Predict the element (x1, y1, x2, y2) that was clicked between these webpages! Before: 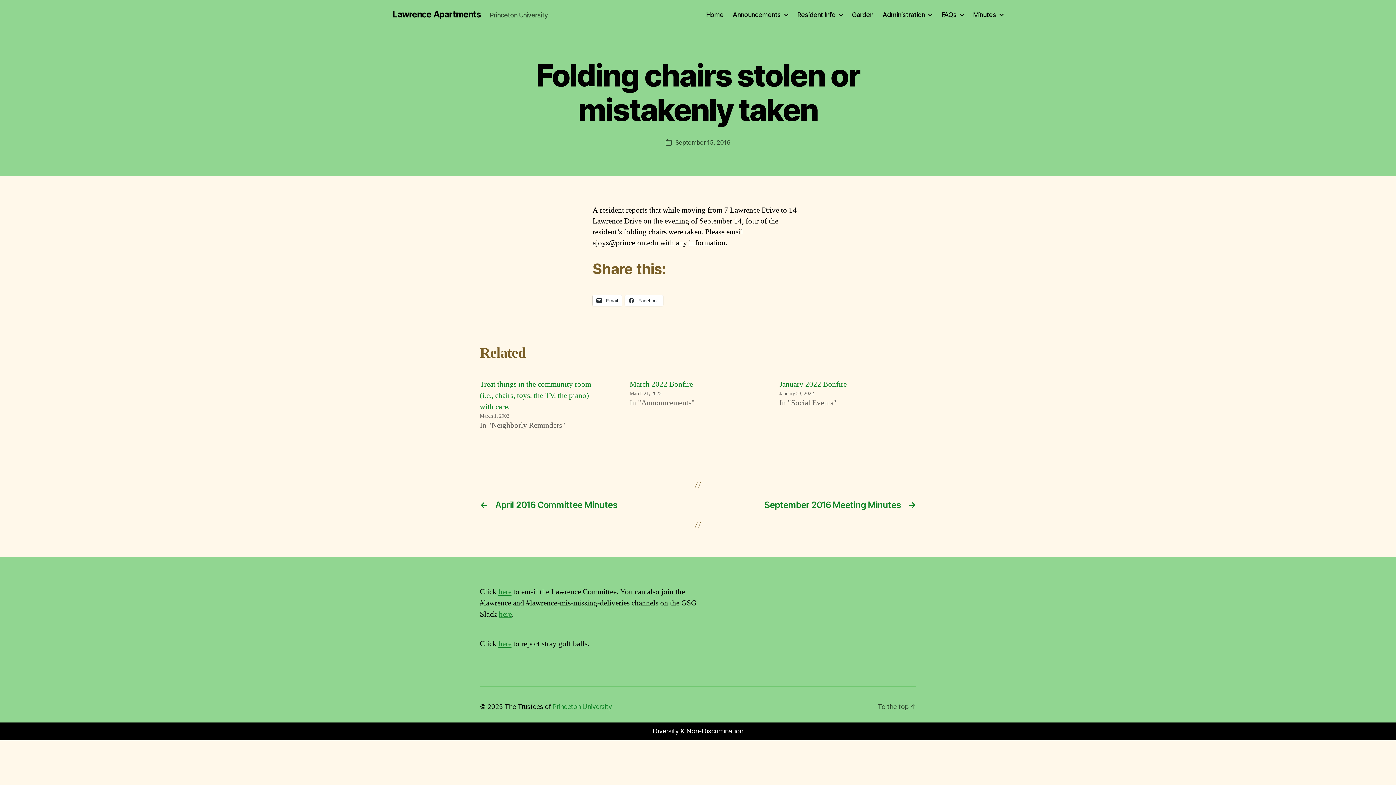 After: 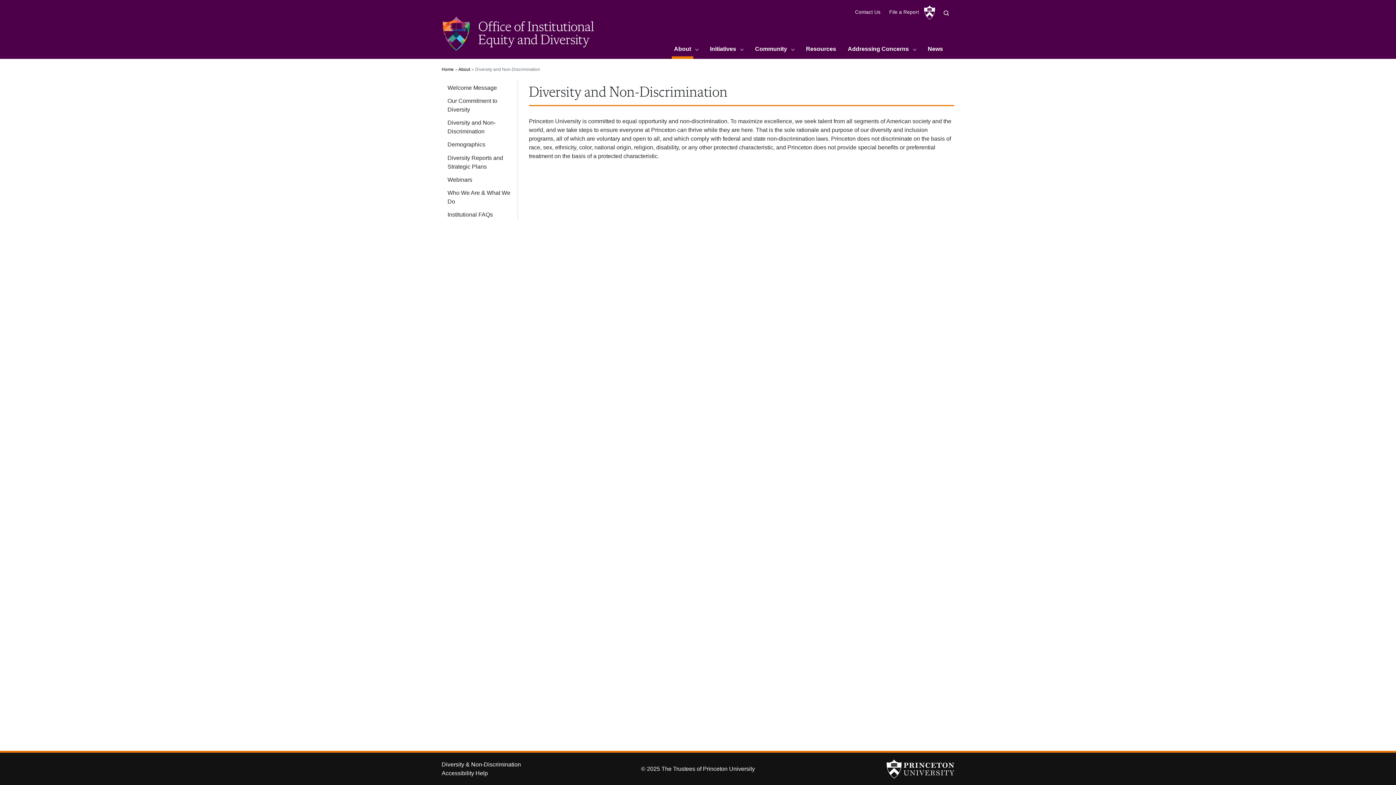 Action: bbox: (652, 727, 743, 735) label: Diversity & Non-Discrimination